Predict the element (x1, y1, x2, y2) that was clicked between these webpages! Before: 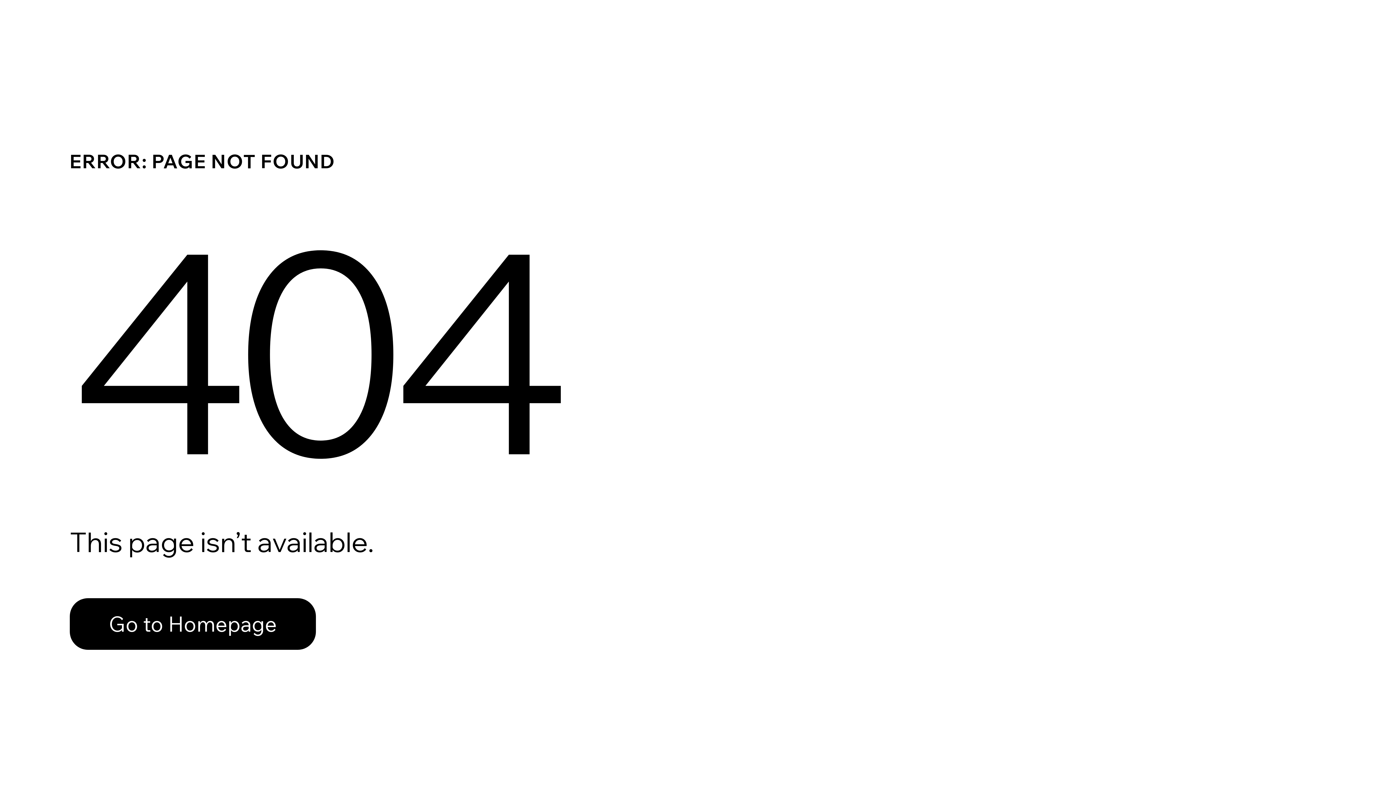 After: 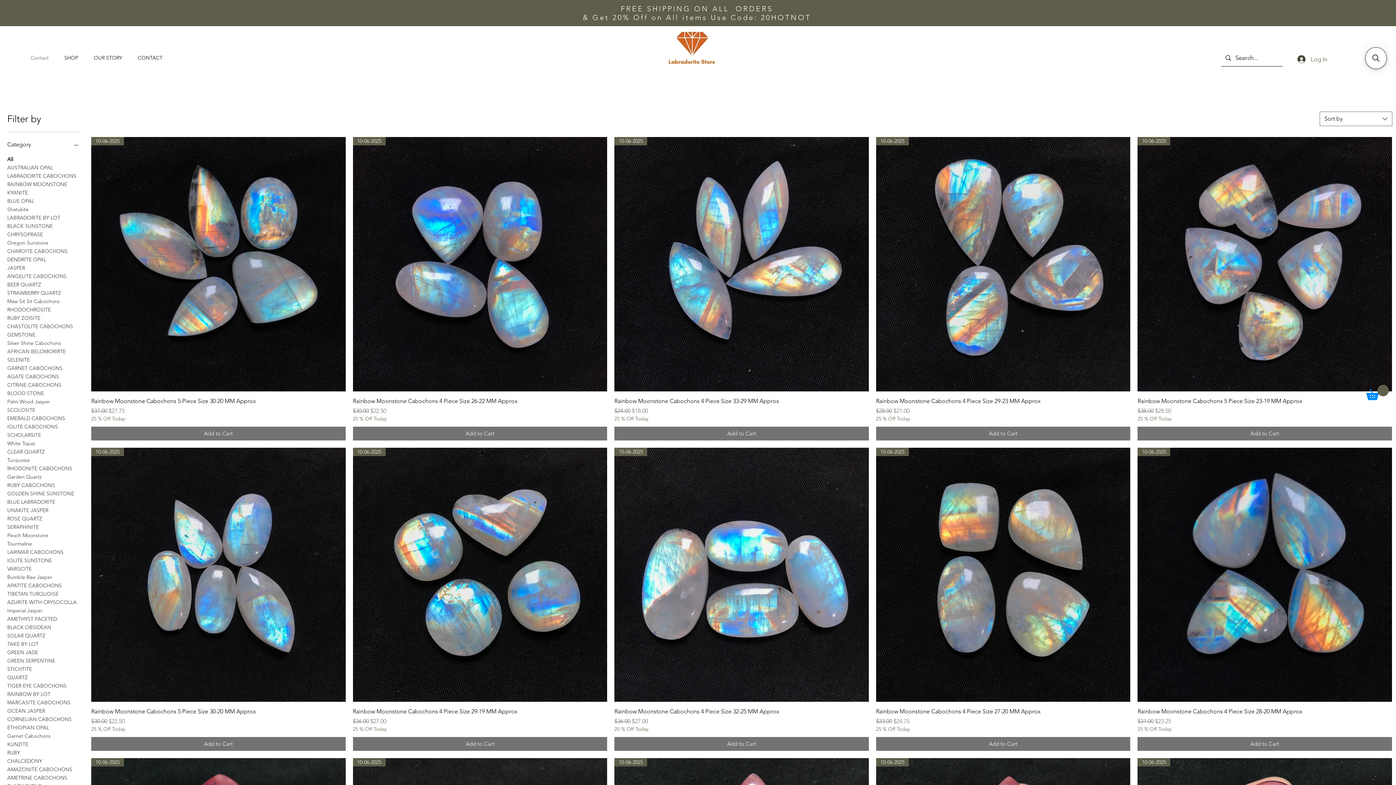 Action: bbox: (69, 582, 768, 659) label: Go to Homepage